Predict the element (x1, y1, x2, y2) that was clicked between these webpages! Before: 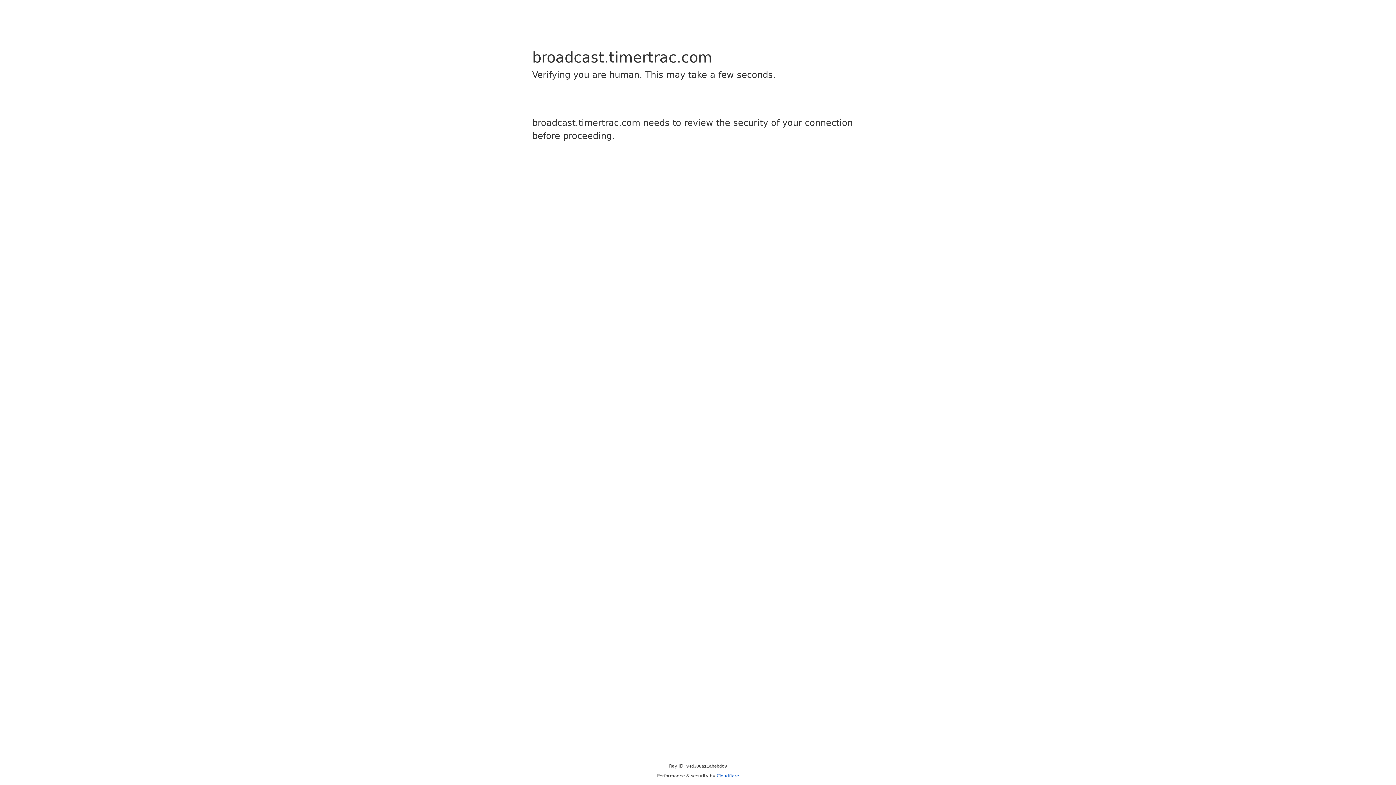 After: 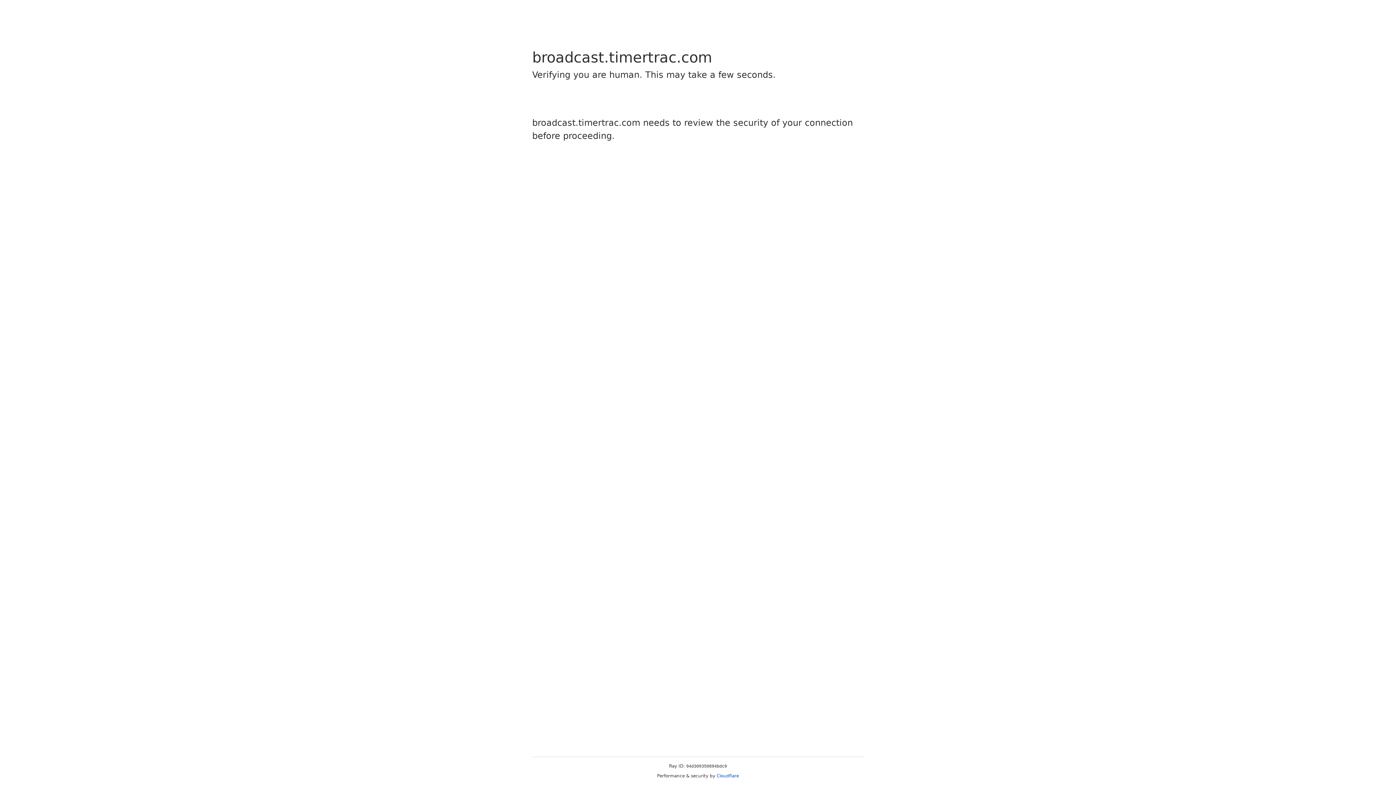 Action: label: Cloudflare bbox: (716, 773, 739, 778)